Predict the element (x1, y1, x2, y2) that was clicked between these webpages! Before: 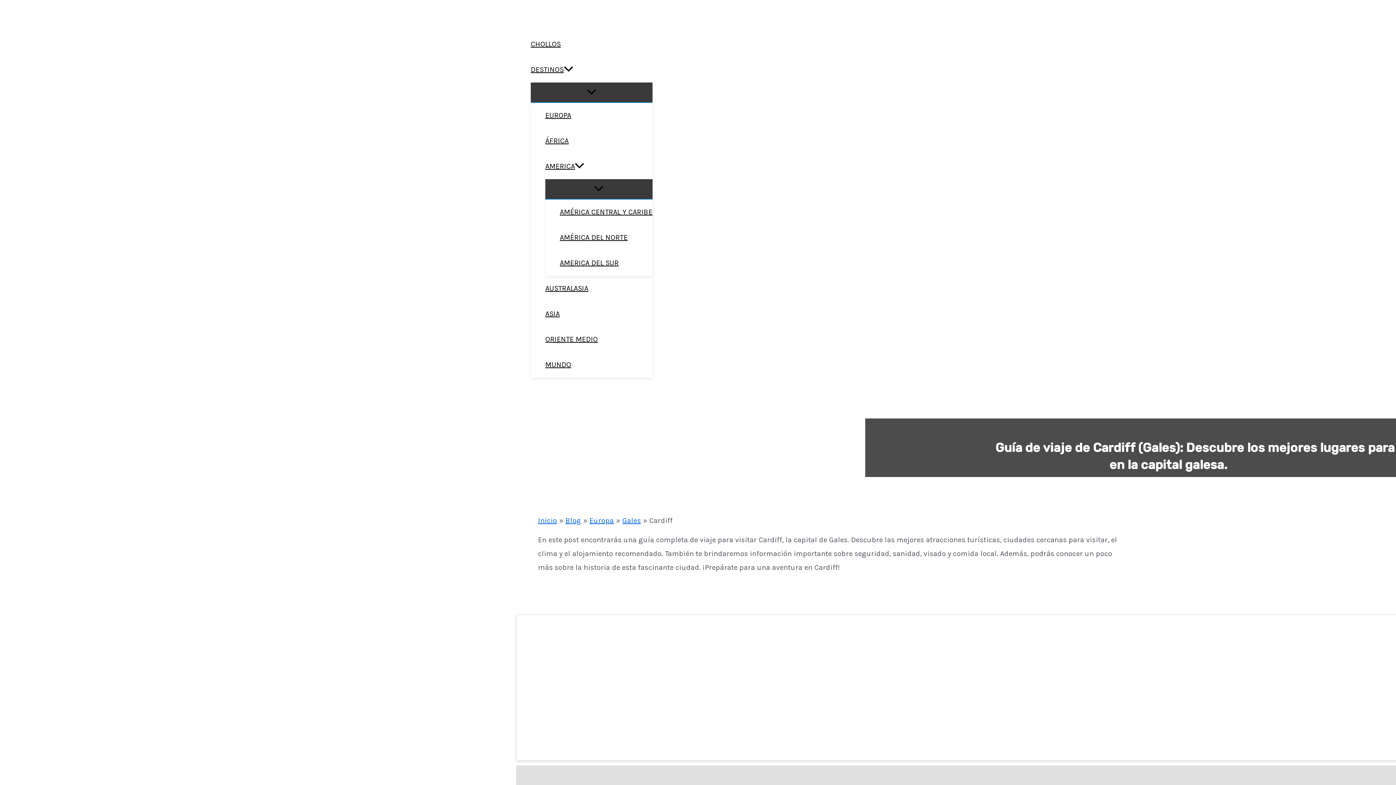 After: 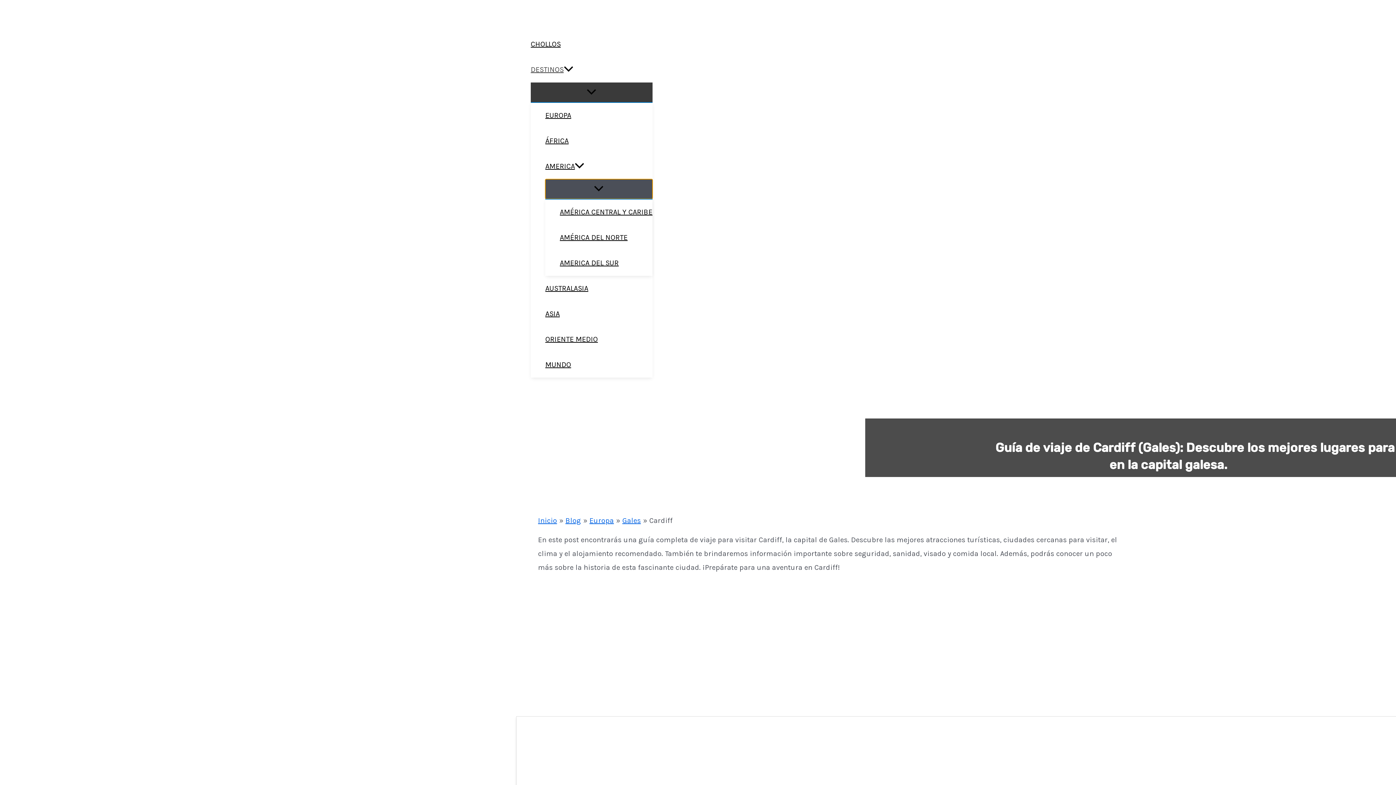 Action: label: ALTERNAR MENÚ bbox: (545, 179, 652, 198)